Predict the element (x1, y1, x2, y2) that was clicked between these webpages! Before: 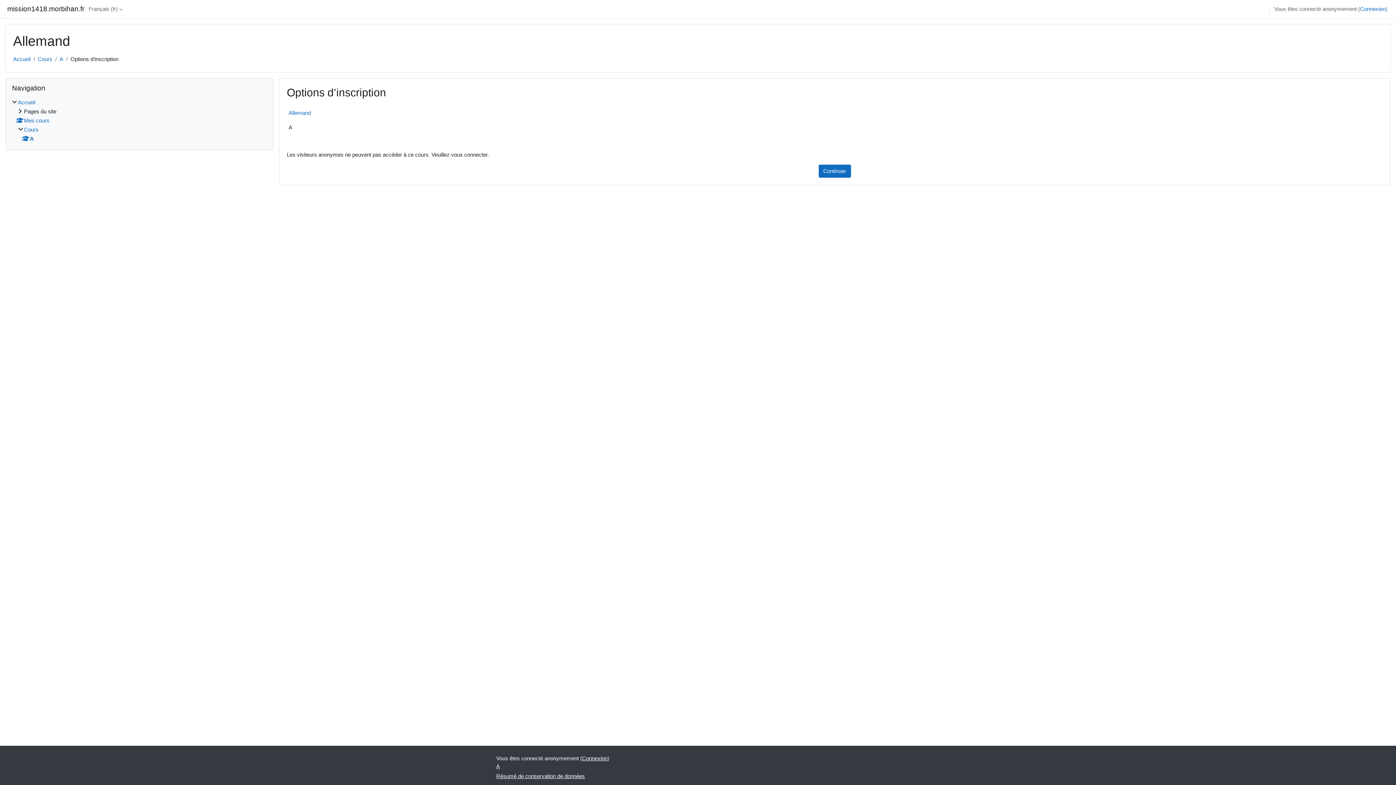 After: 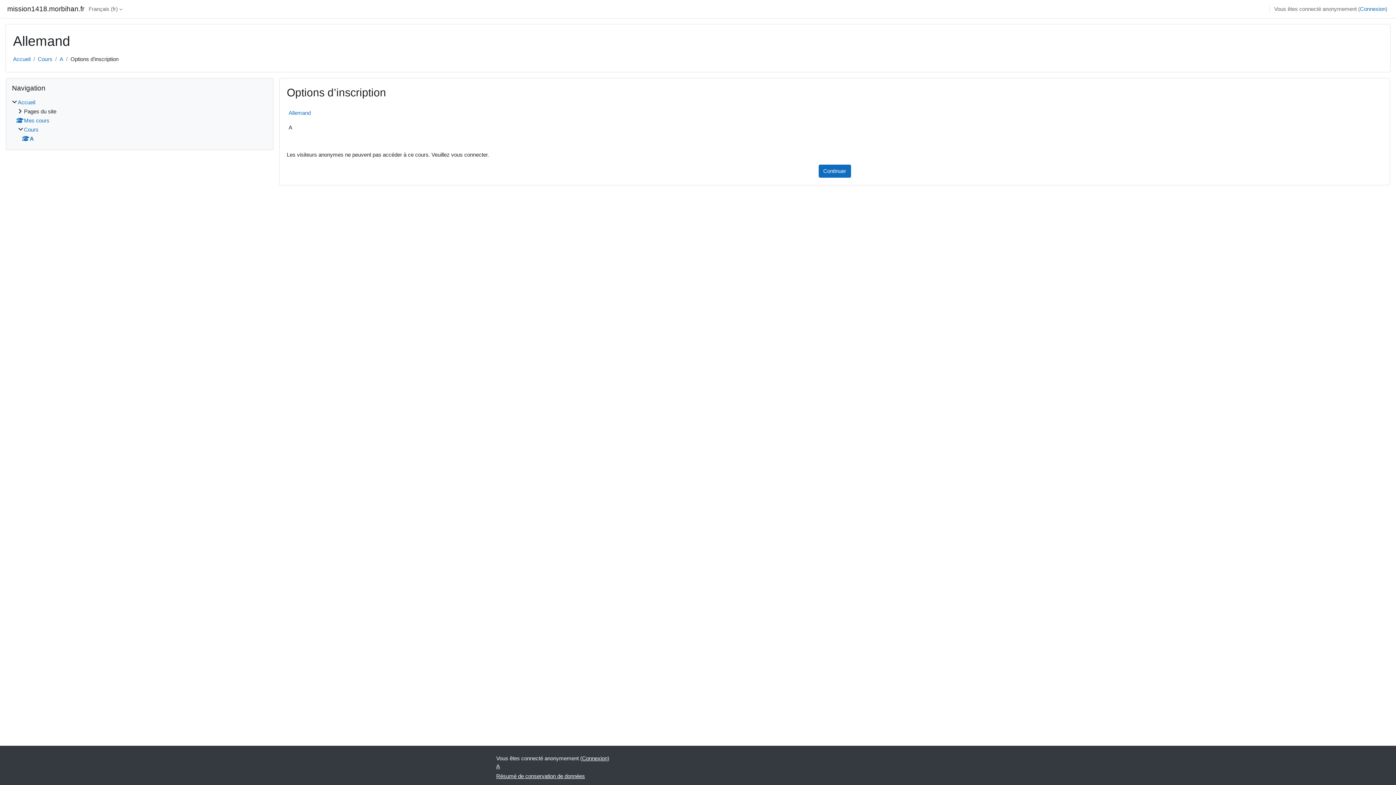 Action: bbox: (59, 56, 63, 62) label: A